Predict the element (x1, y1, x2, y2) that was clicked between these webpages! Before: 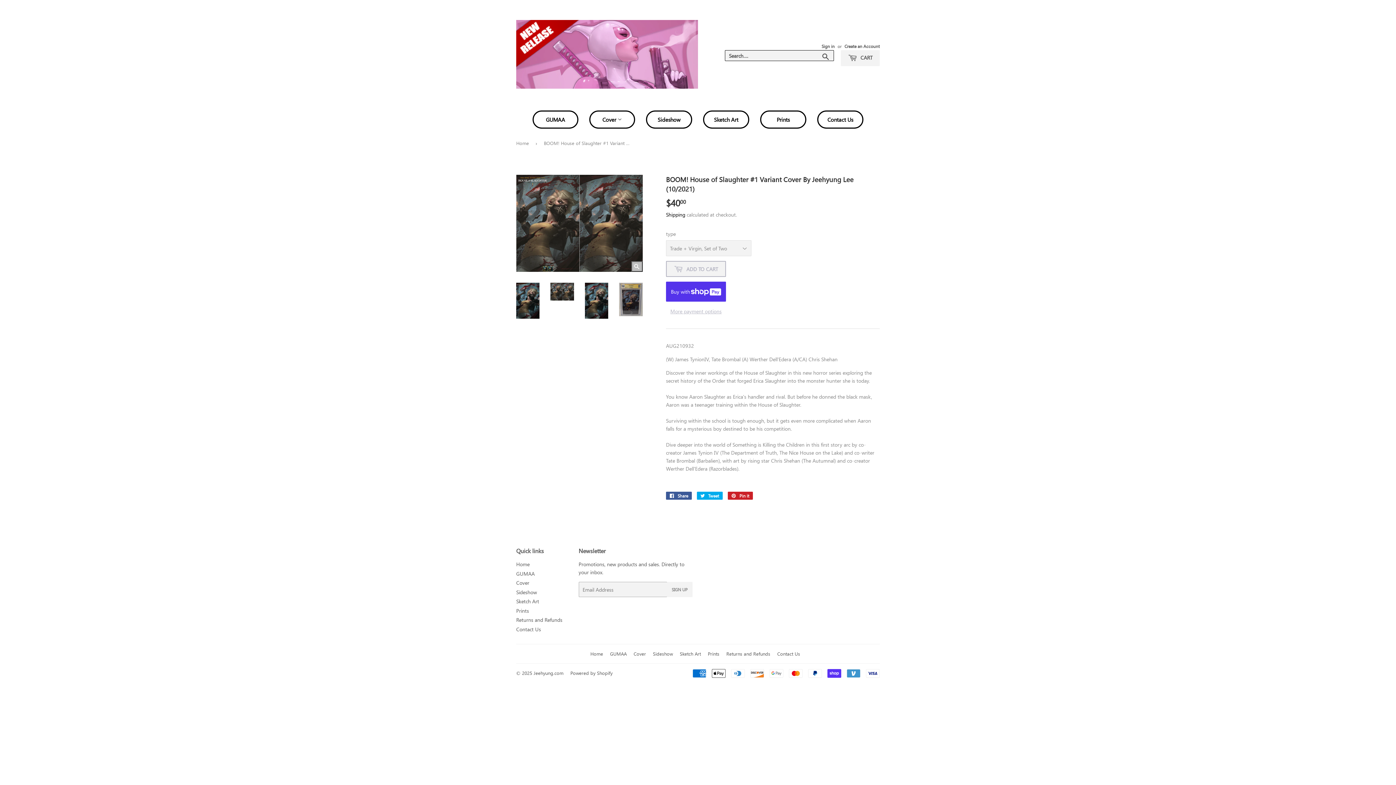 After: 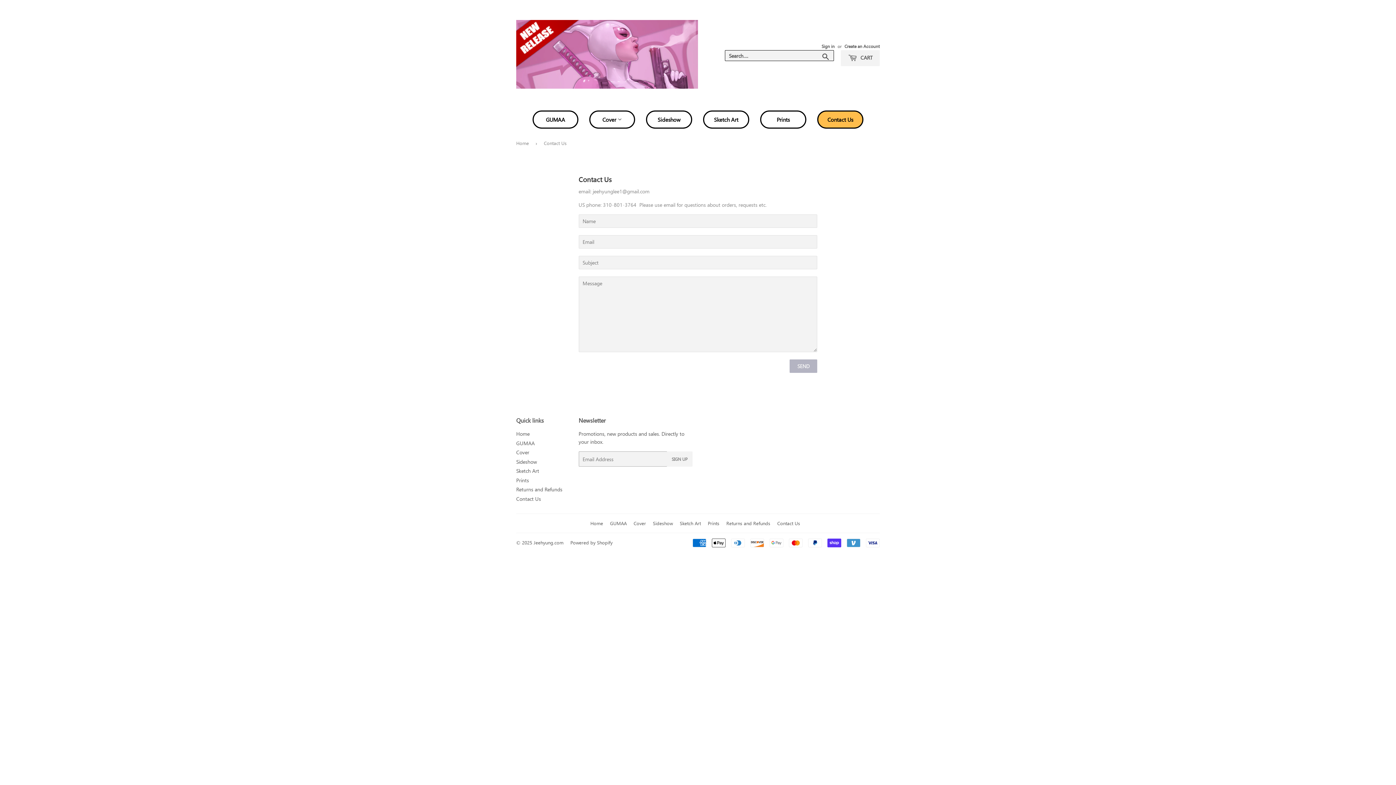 Action: label: Contact Us bbox: (516, 626, 541, 633)